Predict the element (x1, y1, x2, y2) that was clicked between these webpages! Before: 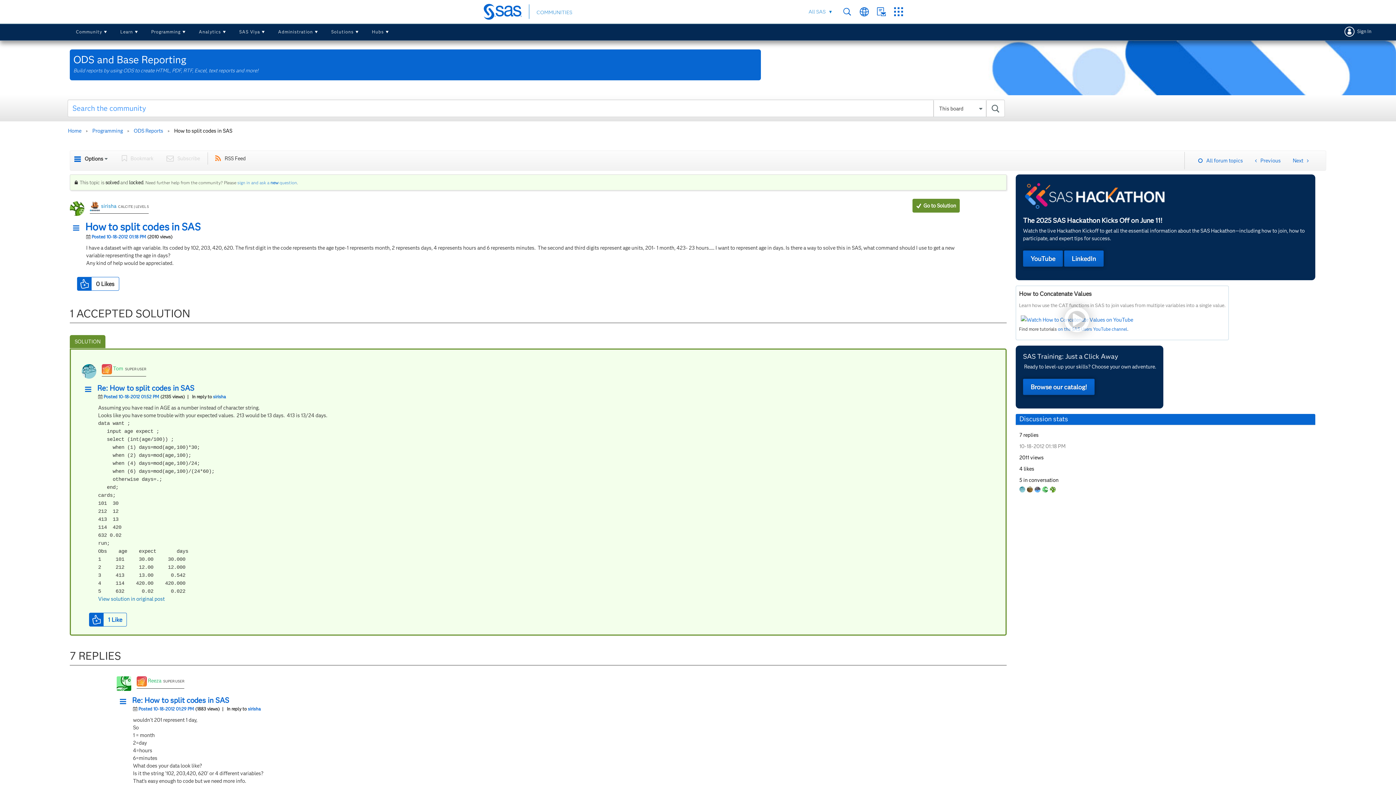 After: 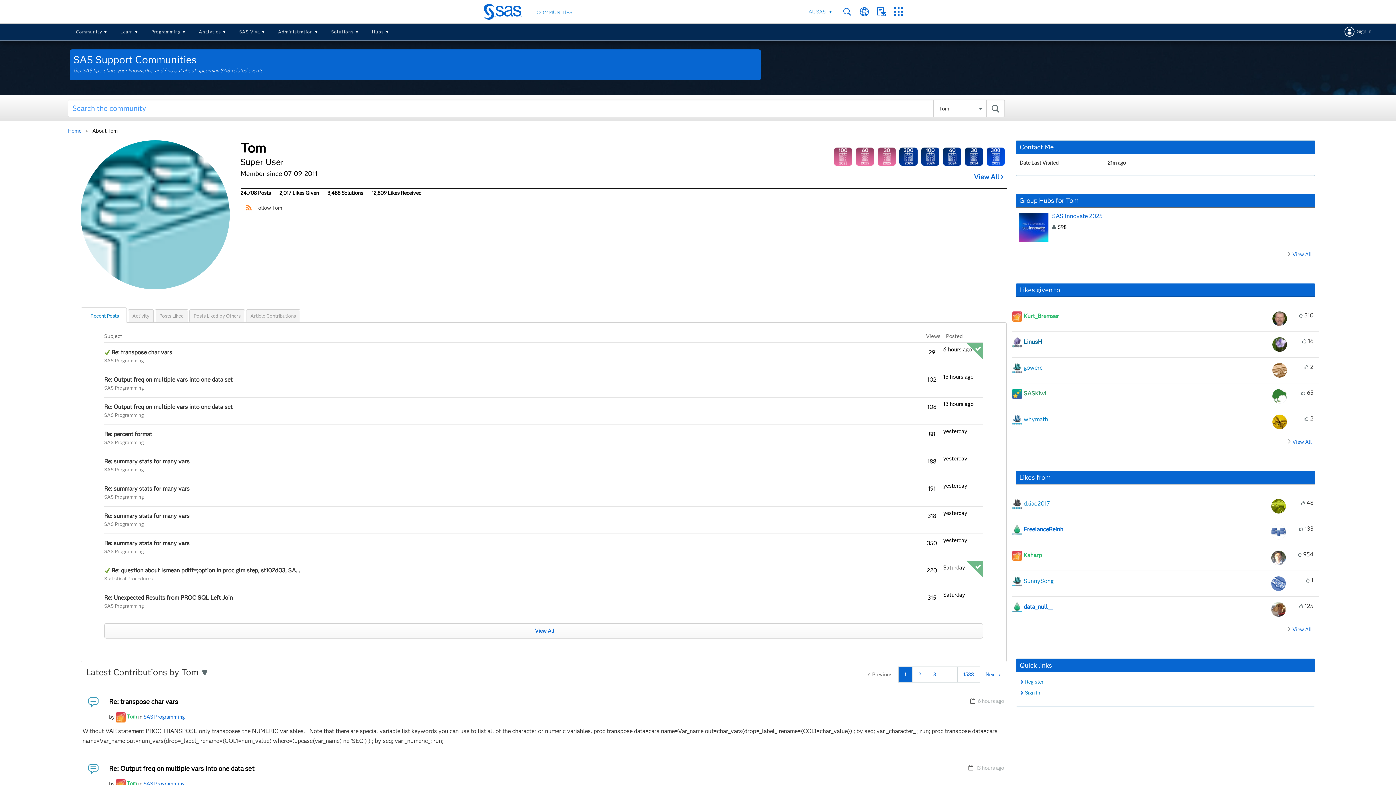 Action: bbox: (113, 365, 125, 372) label: Tom